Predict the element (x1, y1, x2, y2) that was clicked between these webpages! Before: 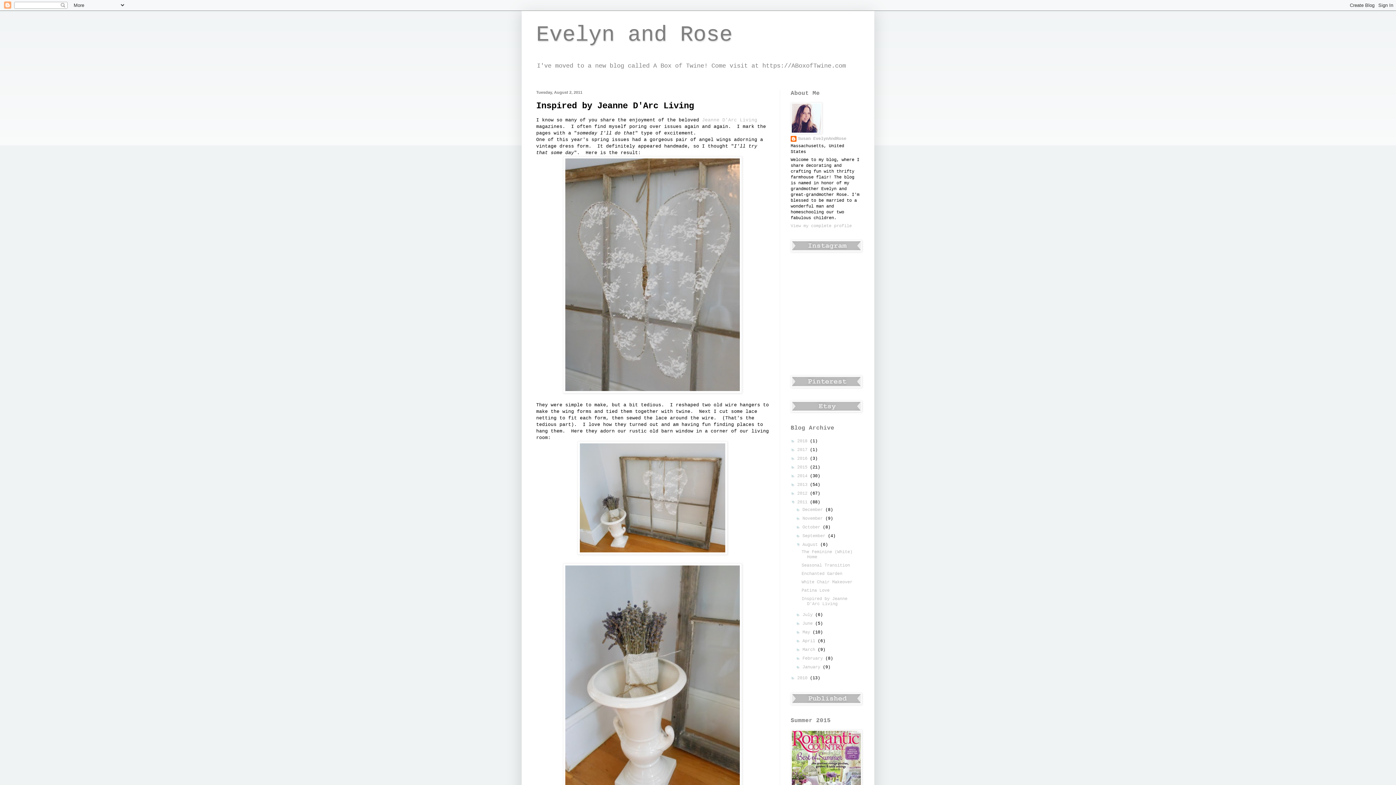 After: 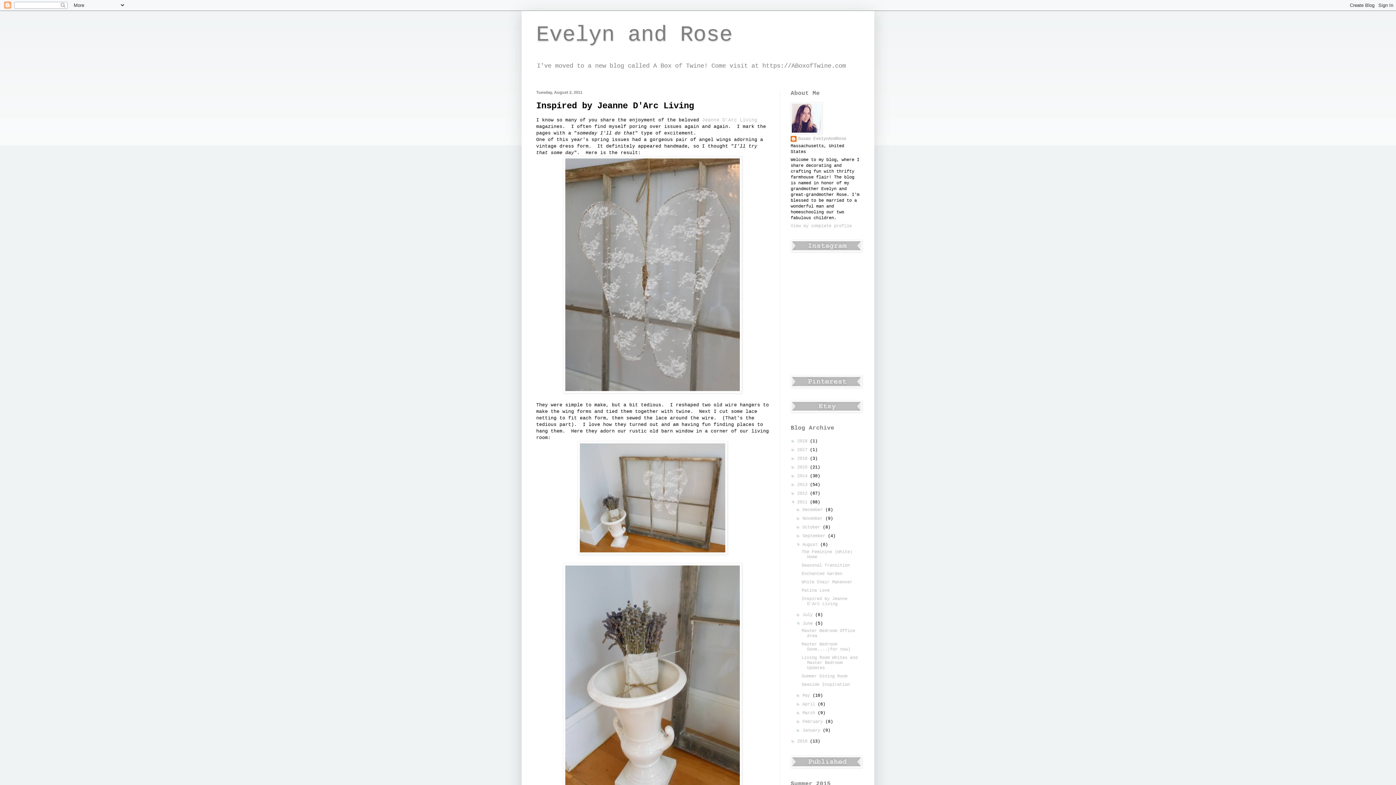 Action: bbox: (796, 621, 802, 626) label: ►  